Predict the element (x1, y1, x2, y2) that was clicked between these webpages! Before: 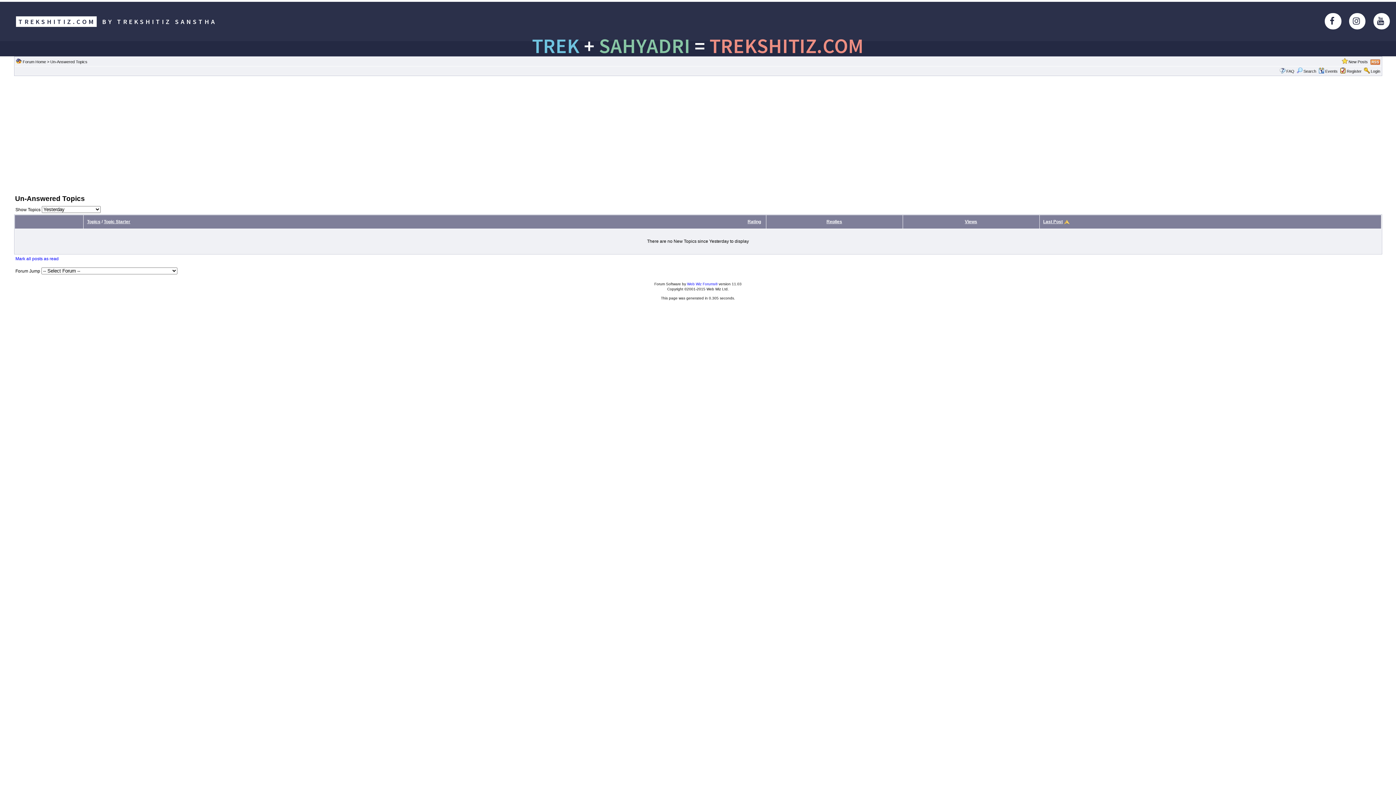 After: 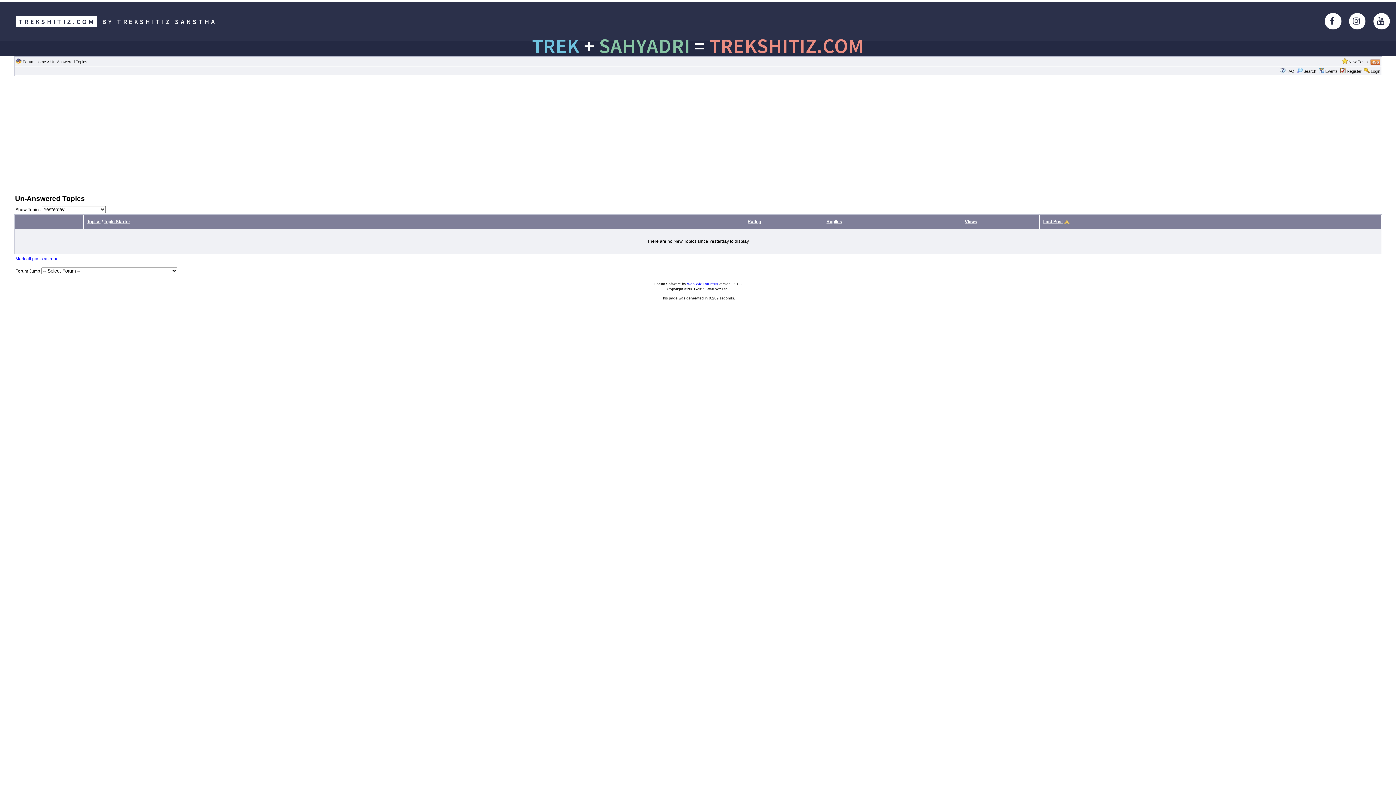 Action: bbox: (1043, 219, 1063, 224) label: Last Post